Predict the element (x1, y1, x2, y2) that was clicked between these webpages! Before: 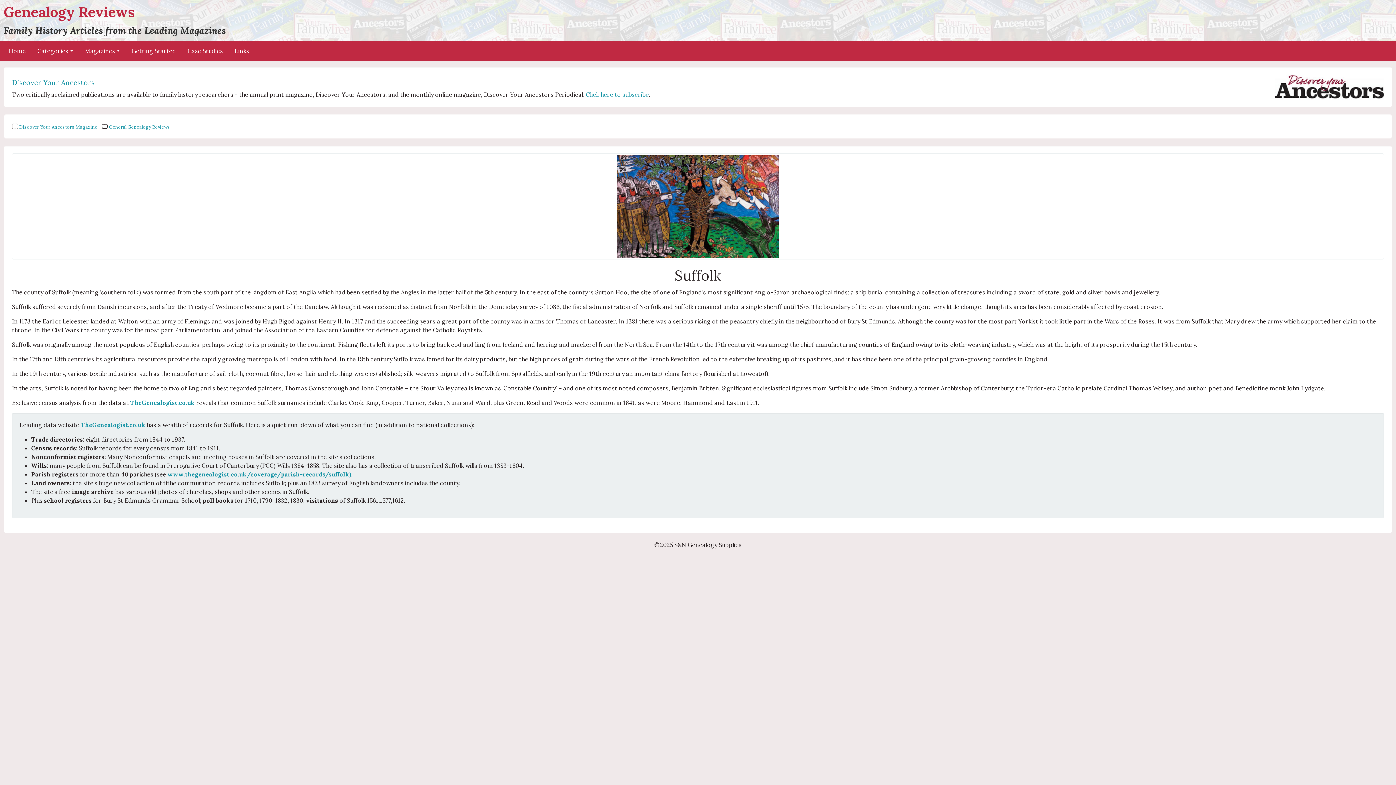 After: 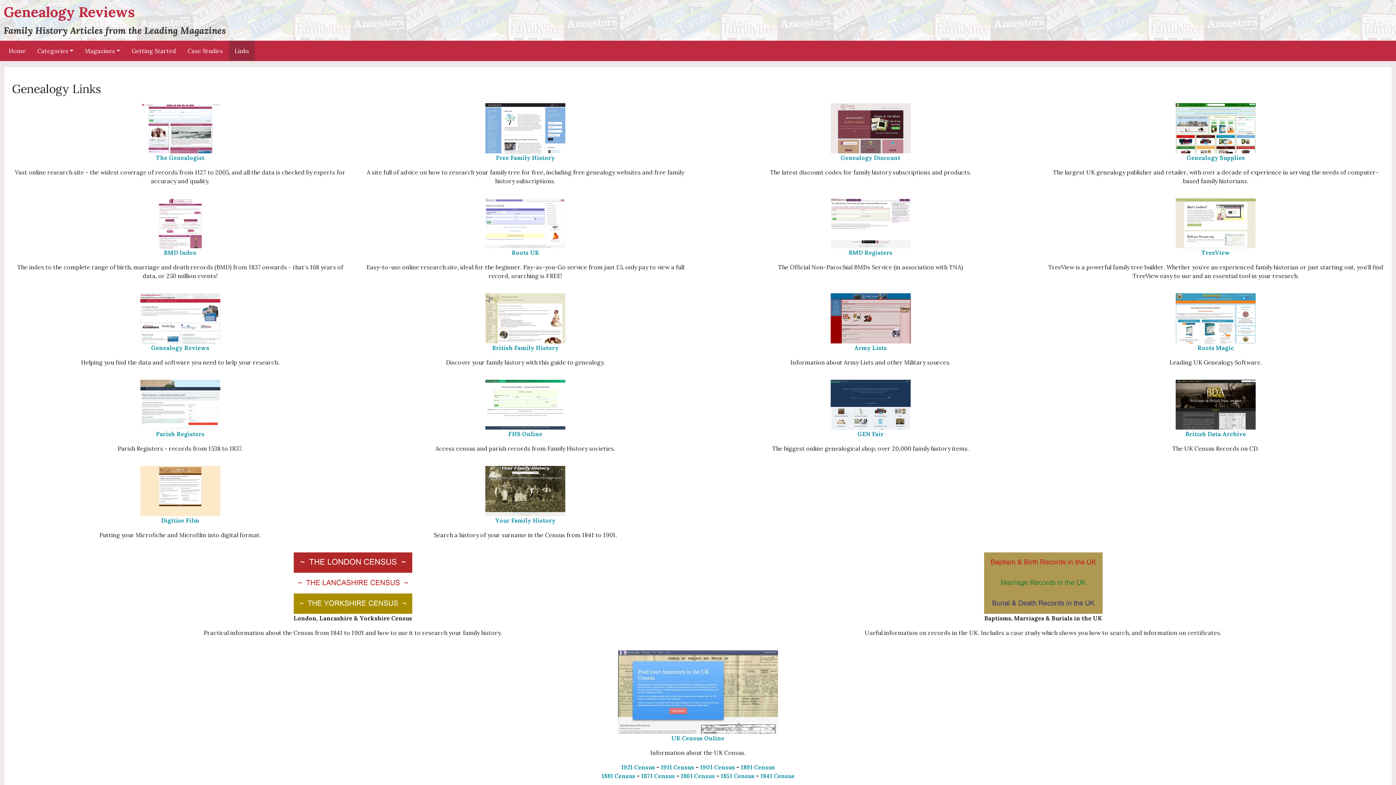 Action: label: Links bbox: (228, 40, 255, 61)